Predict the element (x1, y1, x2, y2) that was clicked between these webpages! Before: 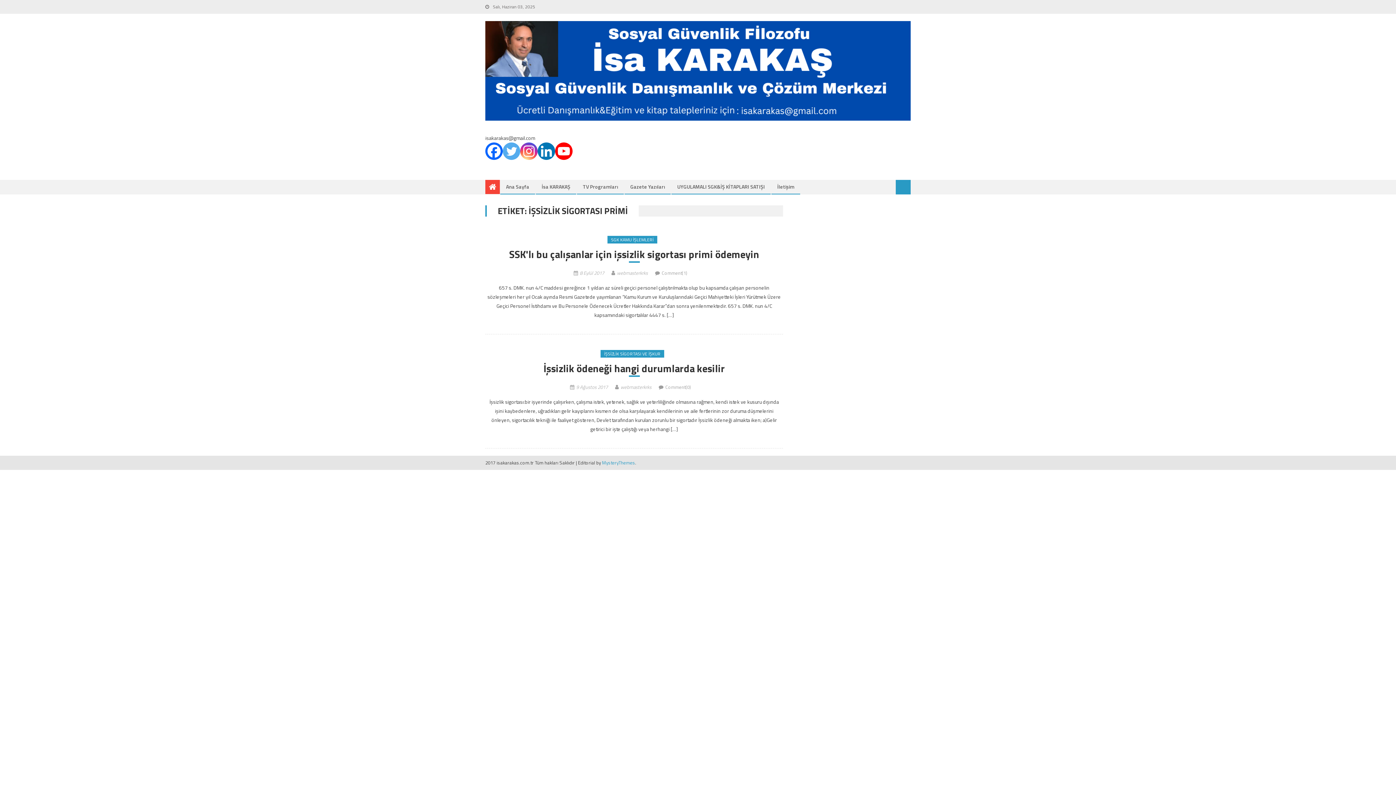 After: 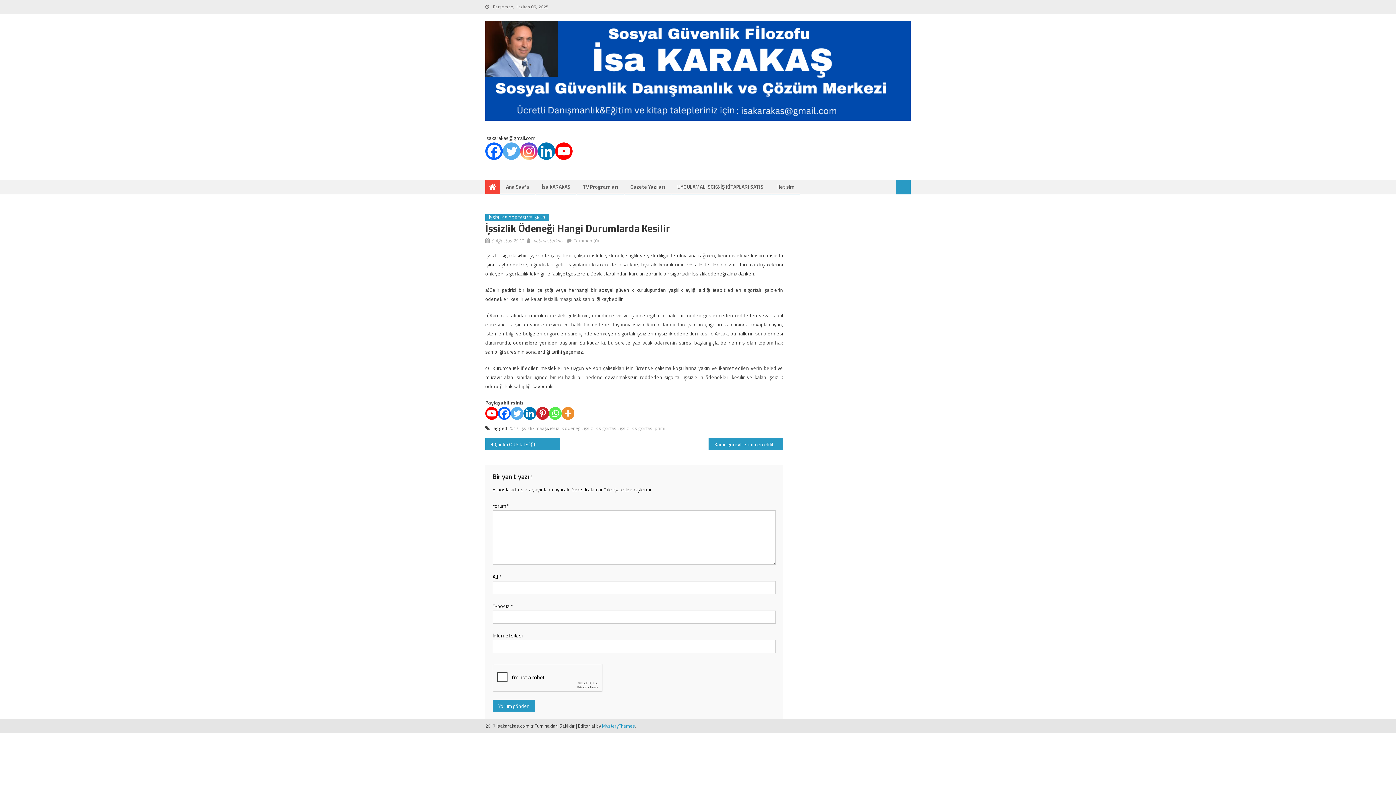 Action: label: İşsizlik ödeneği hangi durumlarda kesilir bbox: (485, 362, 783, 375)